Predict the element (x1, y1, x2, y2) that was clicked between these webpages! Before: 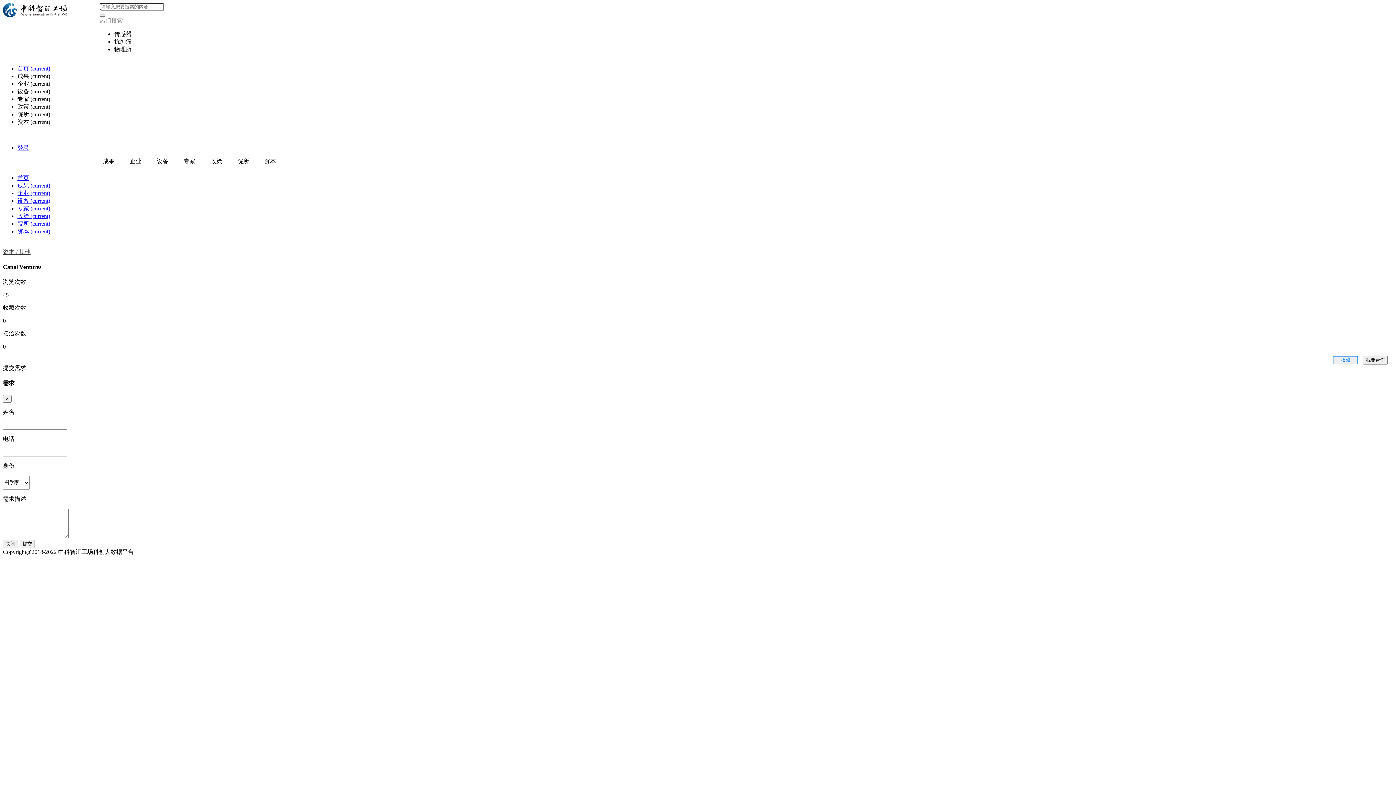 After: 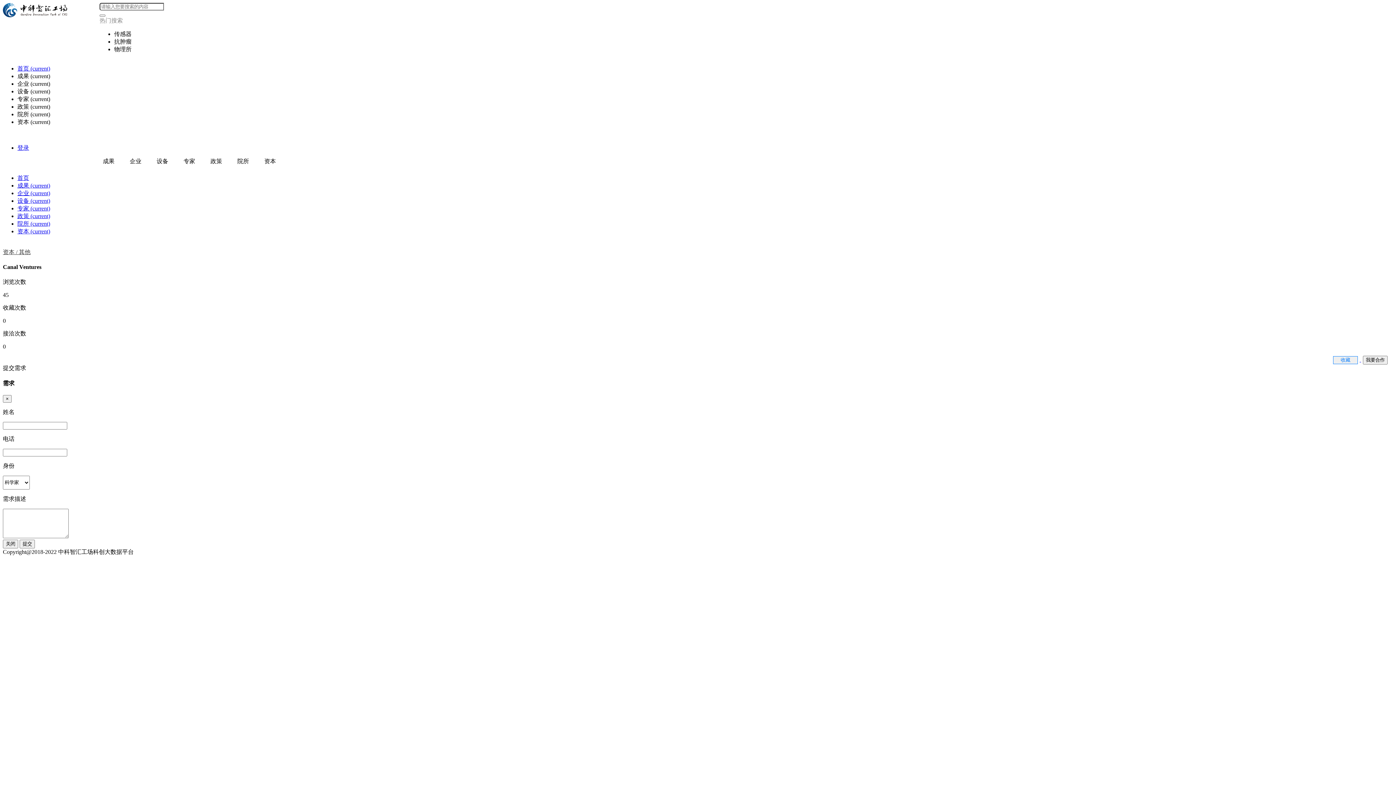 Action: bbox: (17, 73, 50, 79) label: 成果 (current)